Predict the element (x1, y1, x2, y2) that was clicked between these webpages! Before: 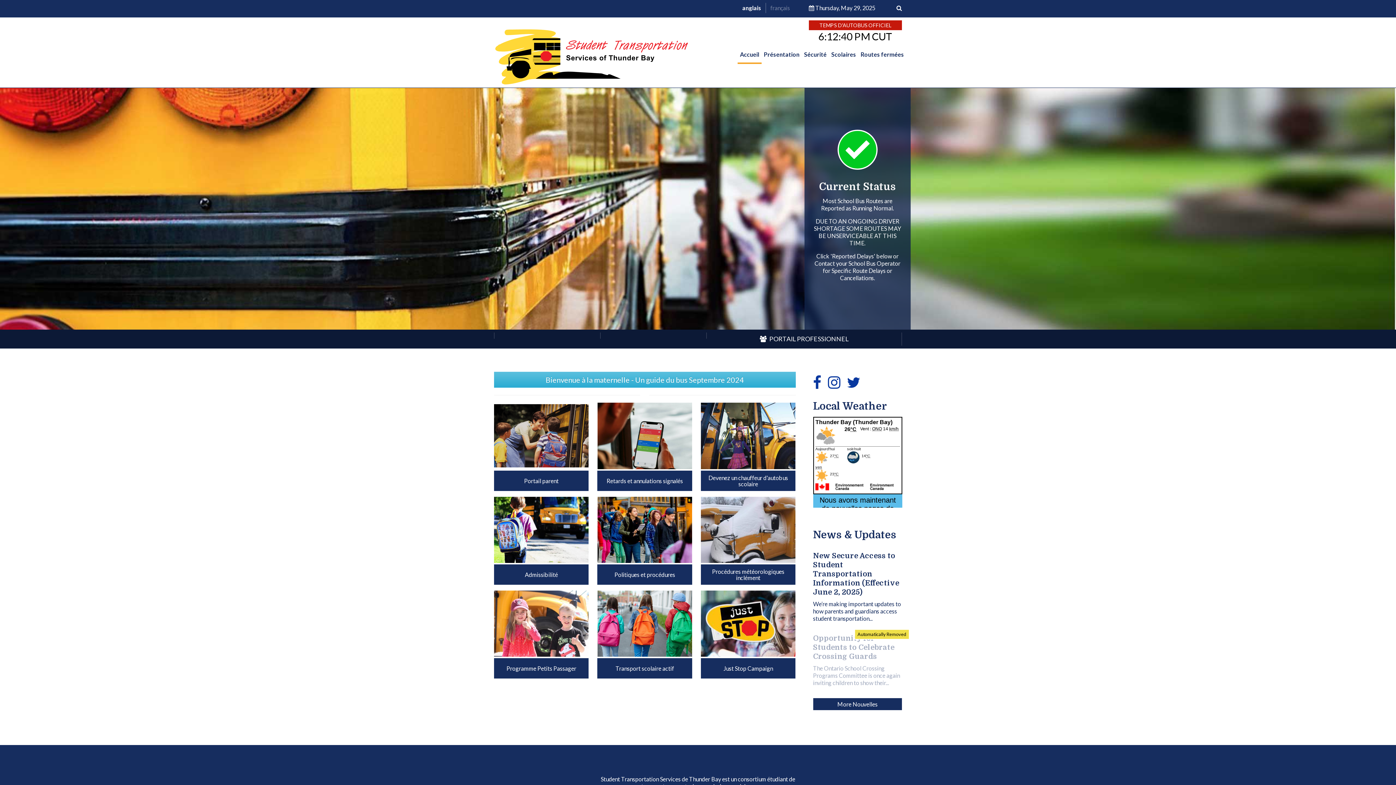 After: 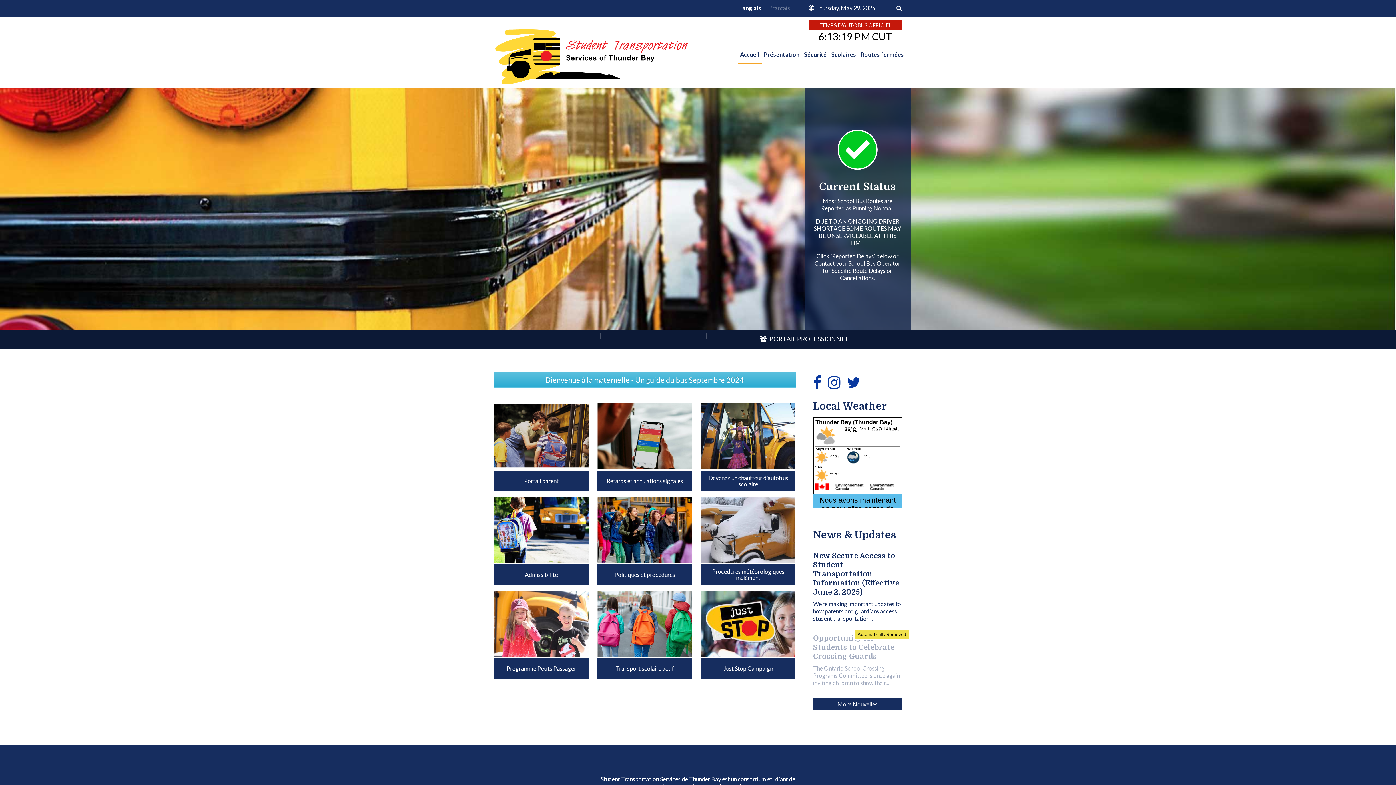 Action: bbox: (494, 21, 689, 92)